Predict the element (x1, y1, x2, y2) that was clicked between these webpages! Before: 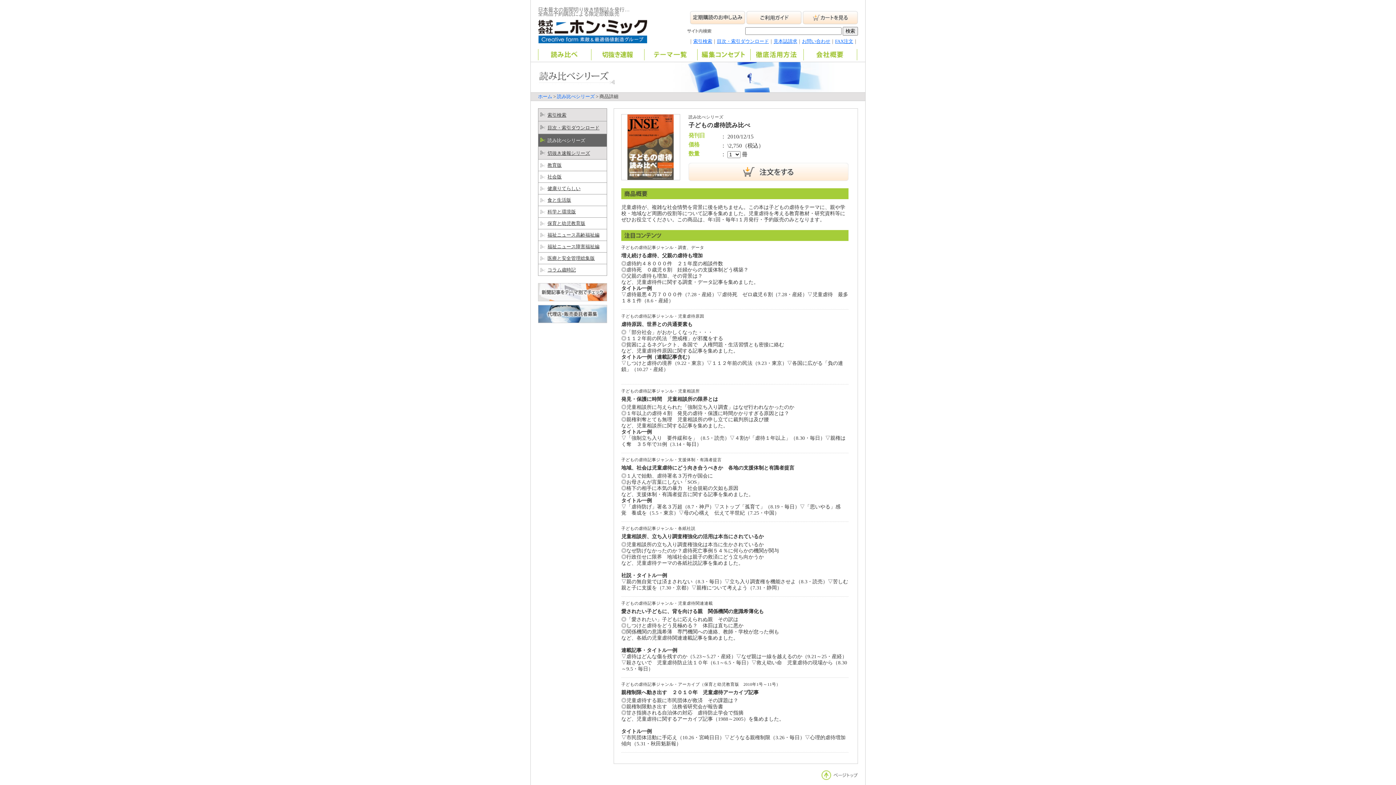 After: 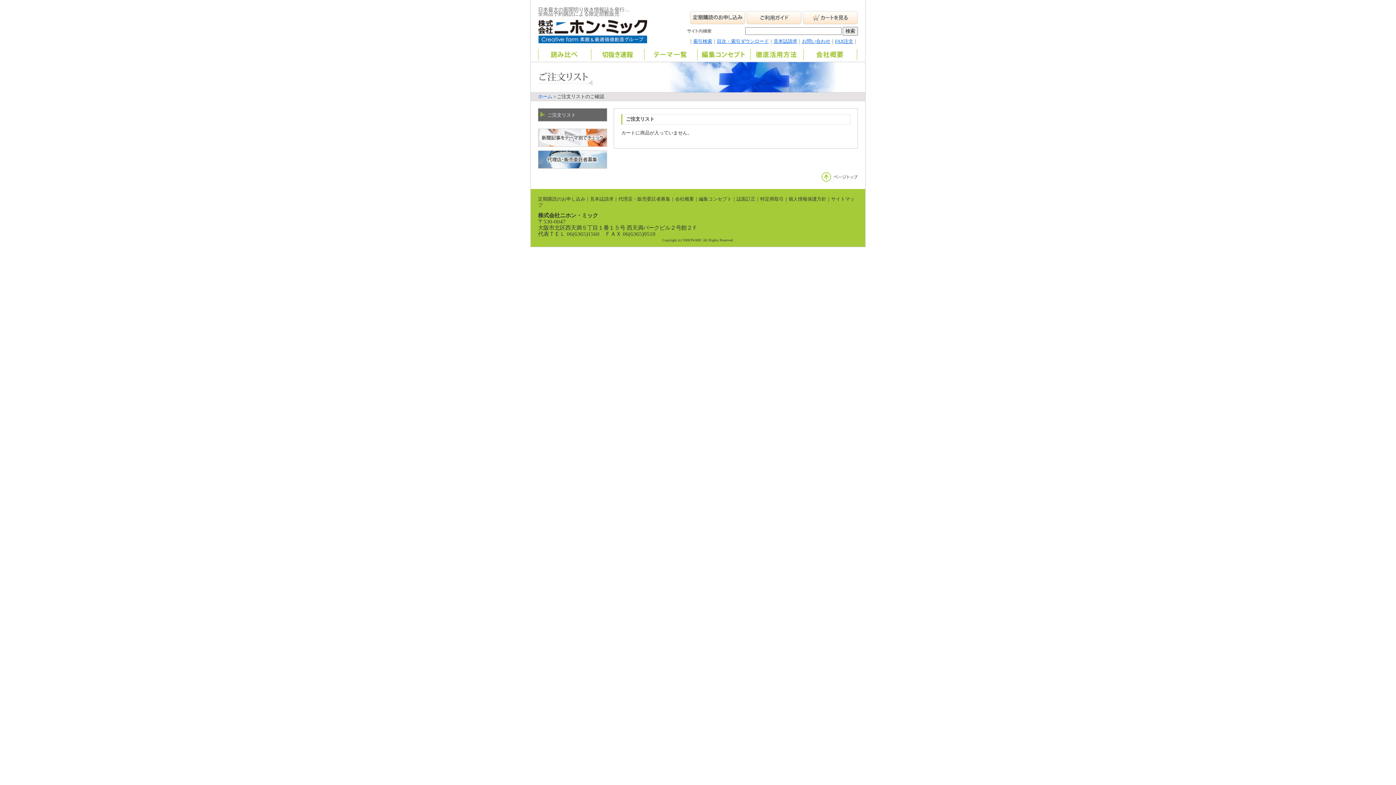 Action: bbox: (802, 20, 858, 25)